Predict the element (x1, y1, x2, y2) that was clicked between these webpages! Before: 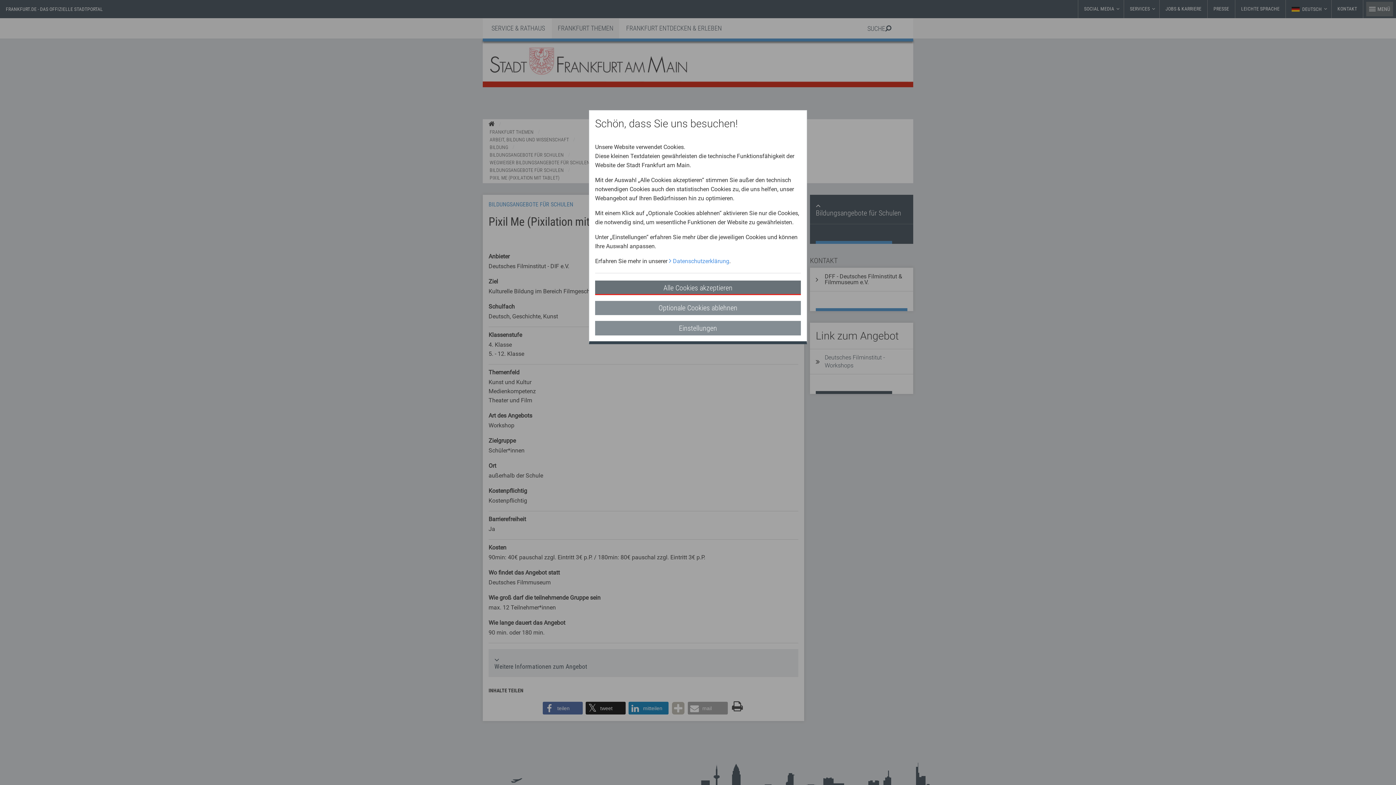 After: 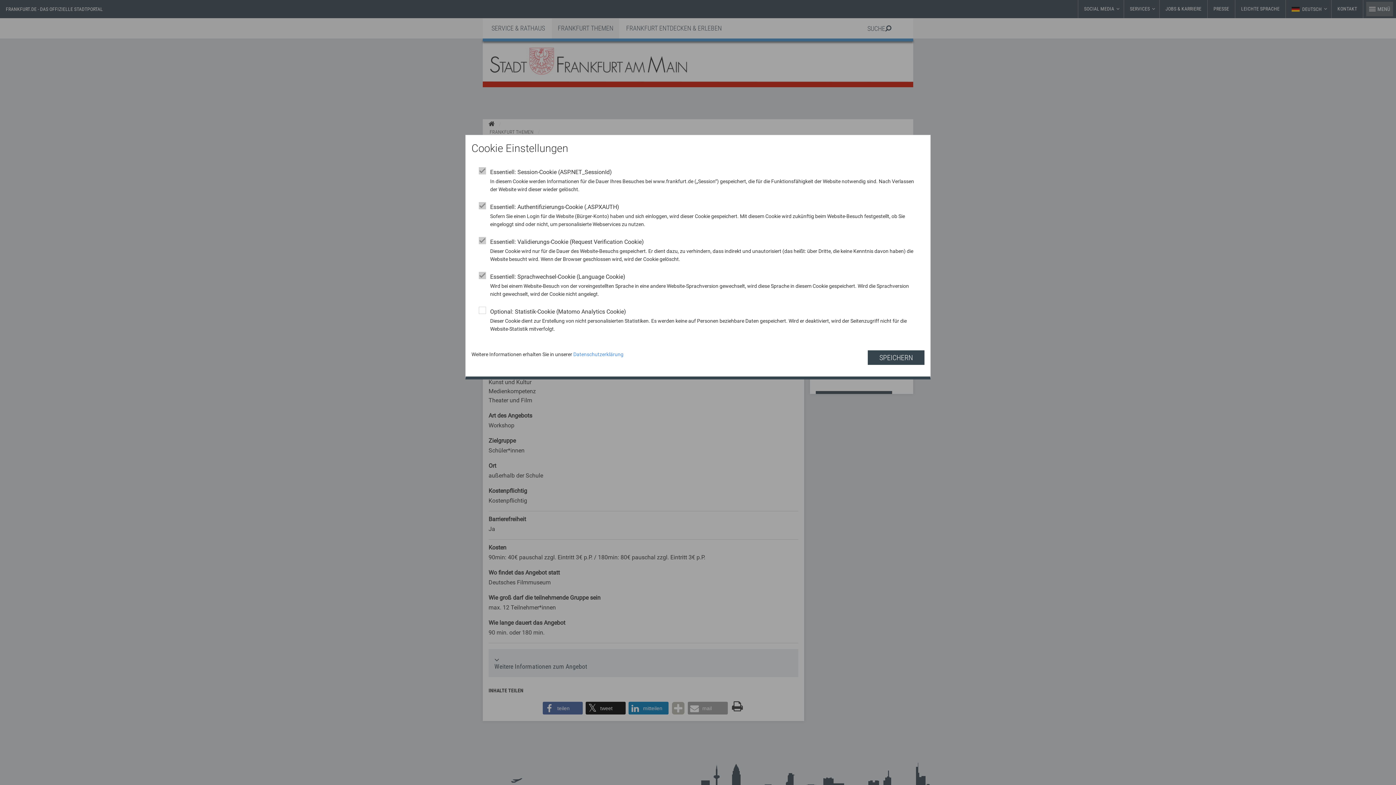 Action: label: Einstellungen bbox: (595, 321, 801, 335)